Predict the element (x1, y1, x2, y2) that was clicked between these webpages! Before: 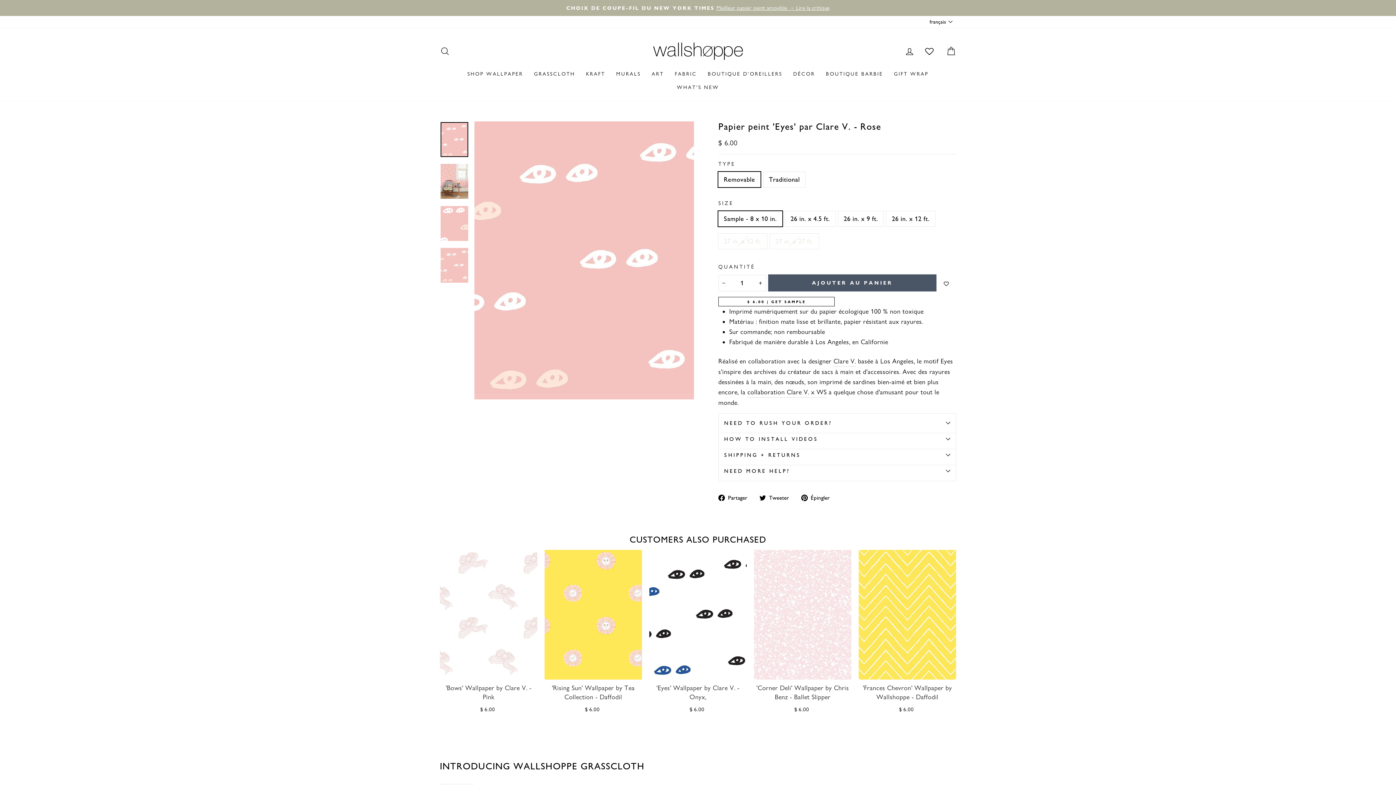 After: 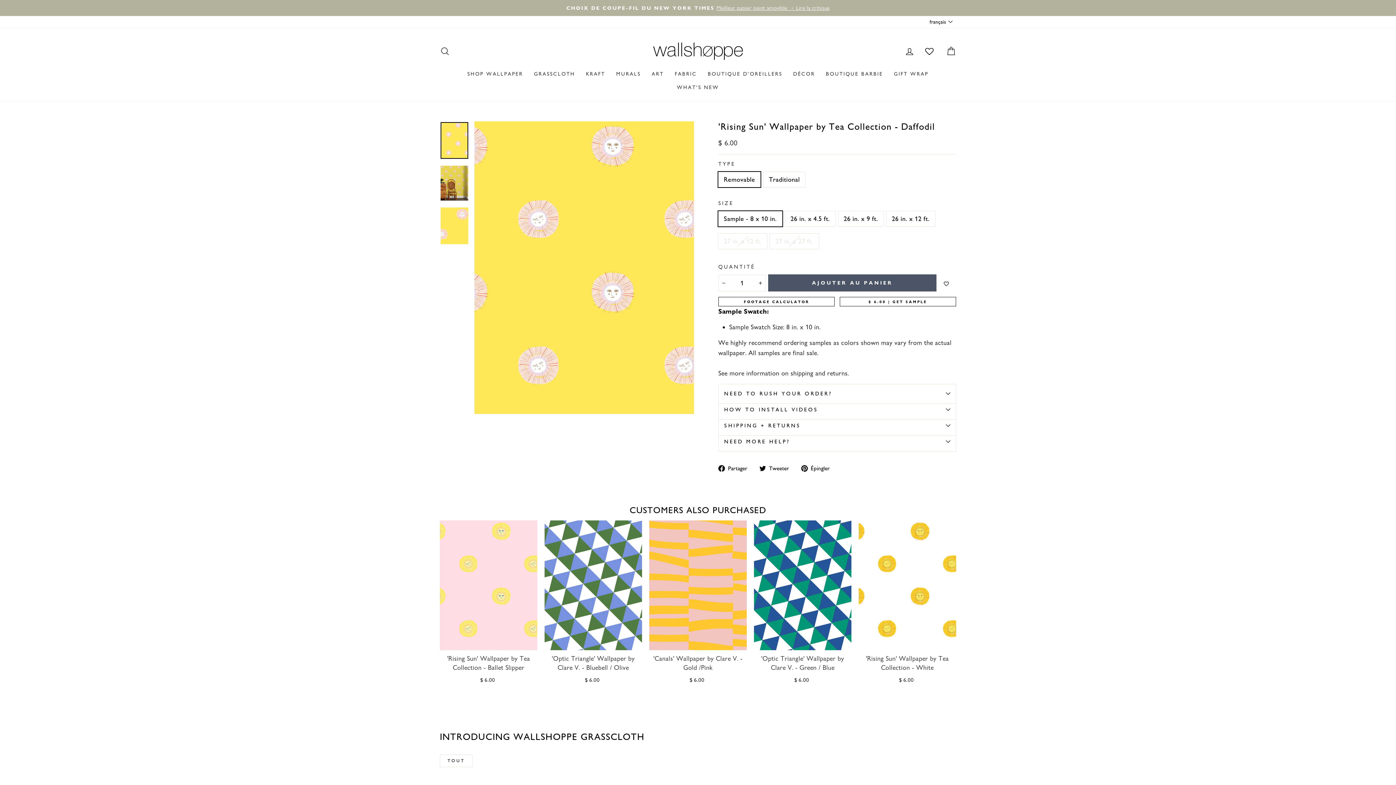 Action: bbox: (544, 550, 642, 680) label: ADDED TO CART!